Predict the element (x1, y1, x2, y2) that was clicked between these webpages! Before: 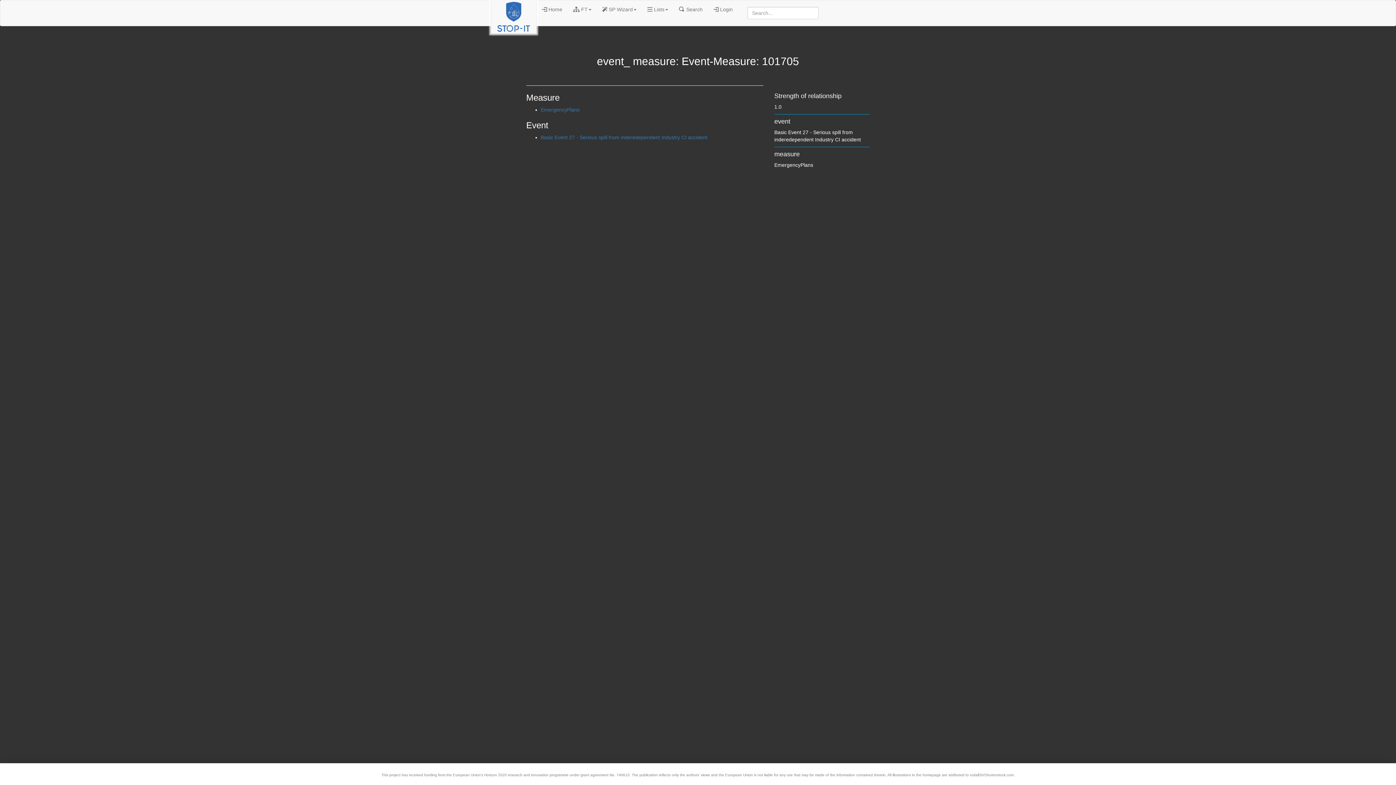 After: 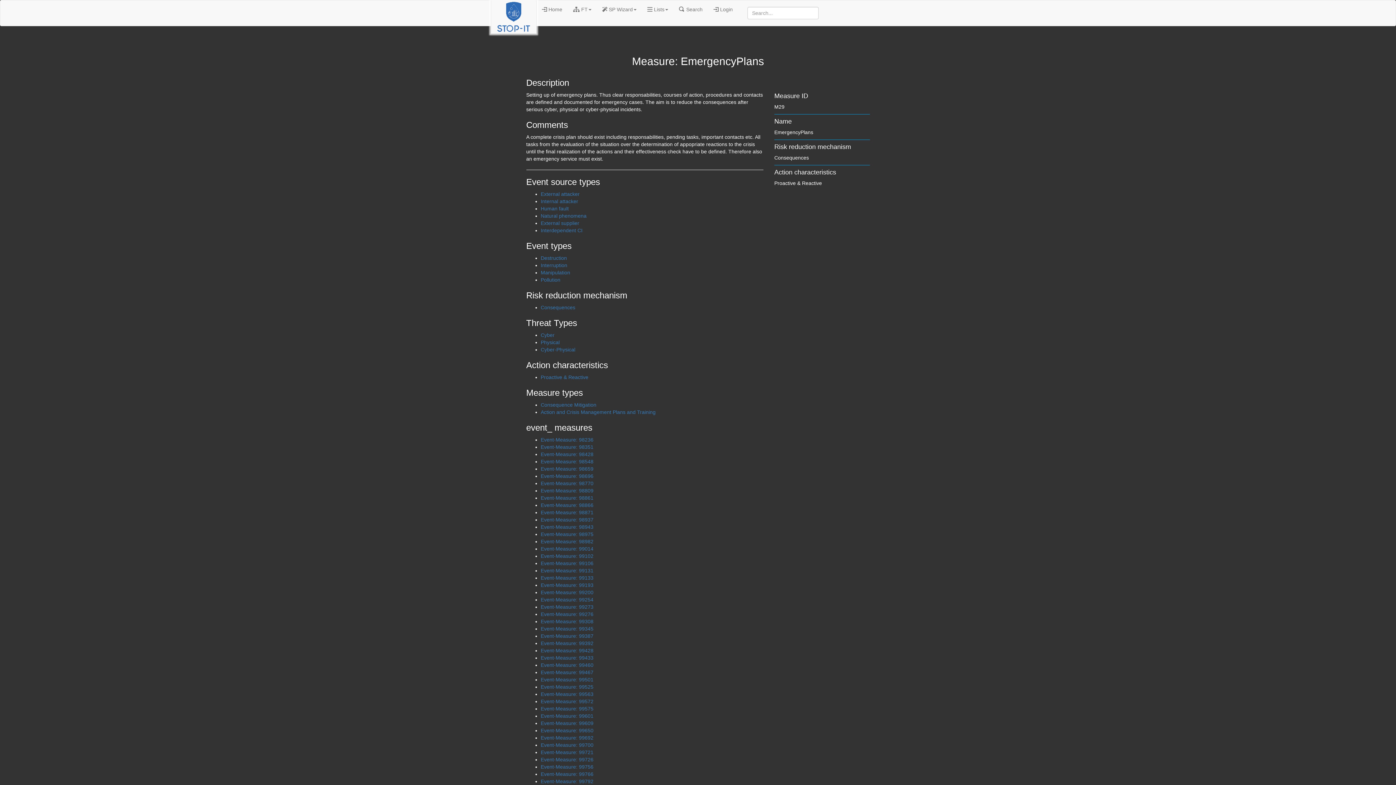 Action: label: EmergencyPlans bbox: (540, 106, 579, 112)